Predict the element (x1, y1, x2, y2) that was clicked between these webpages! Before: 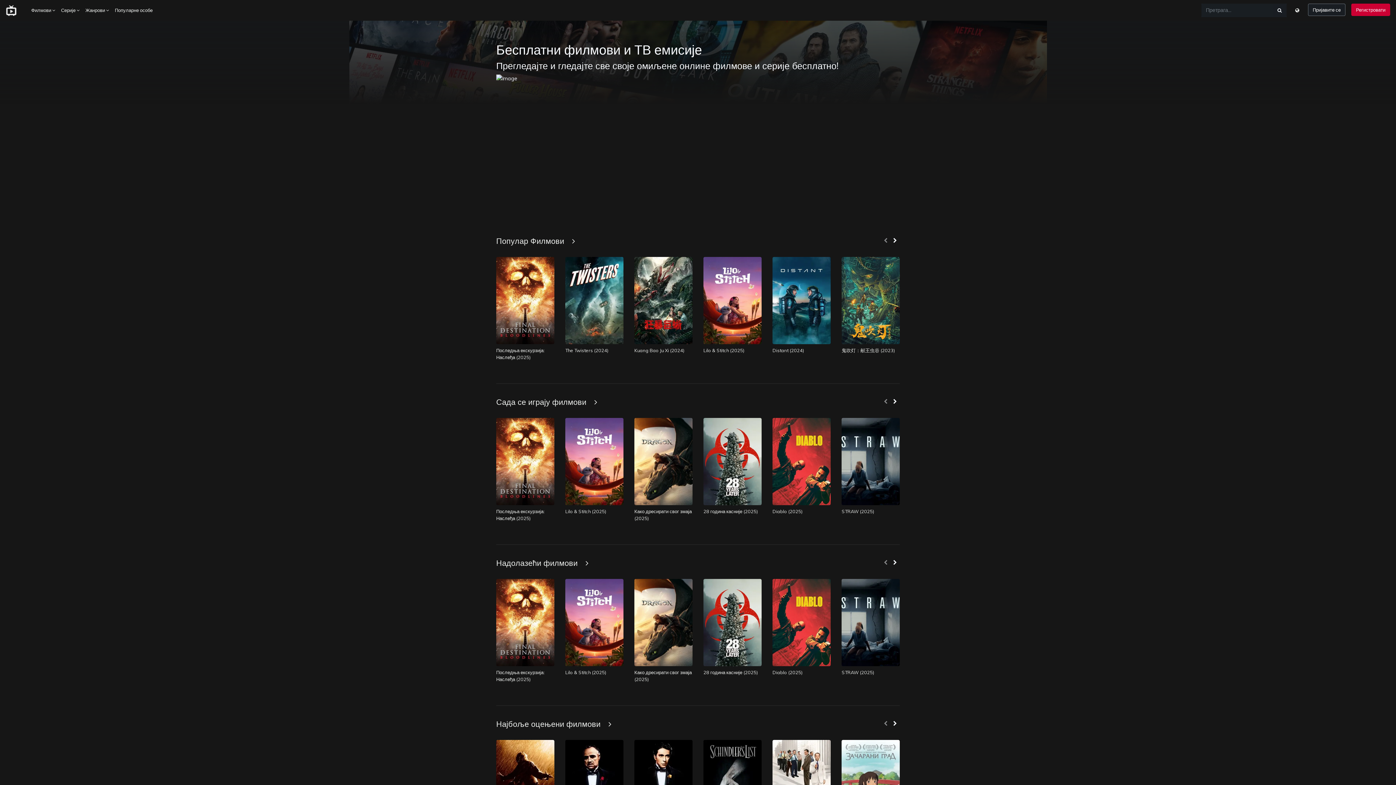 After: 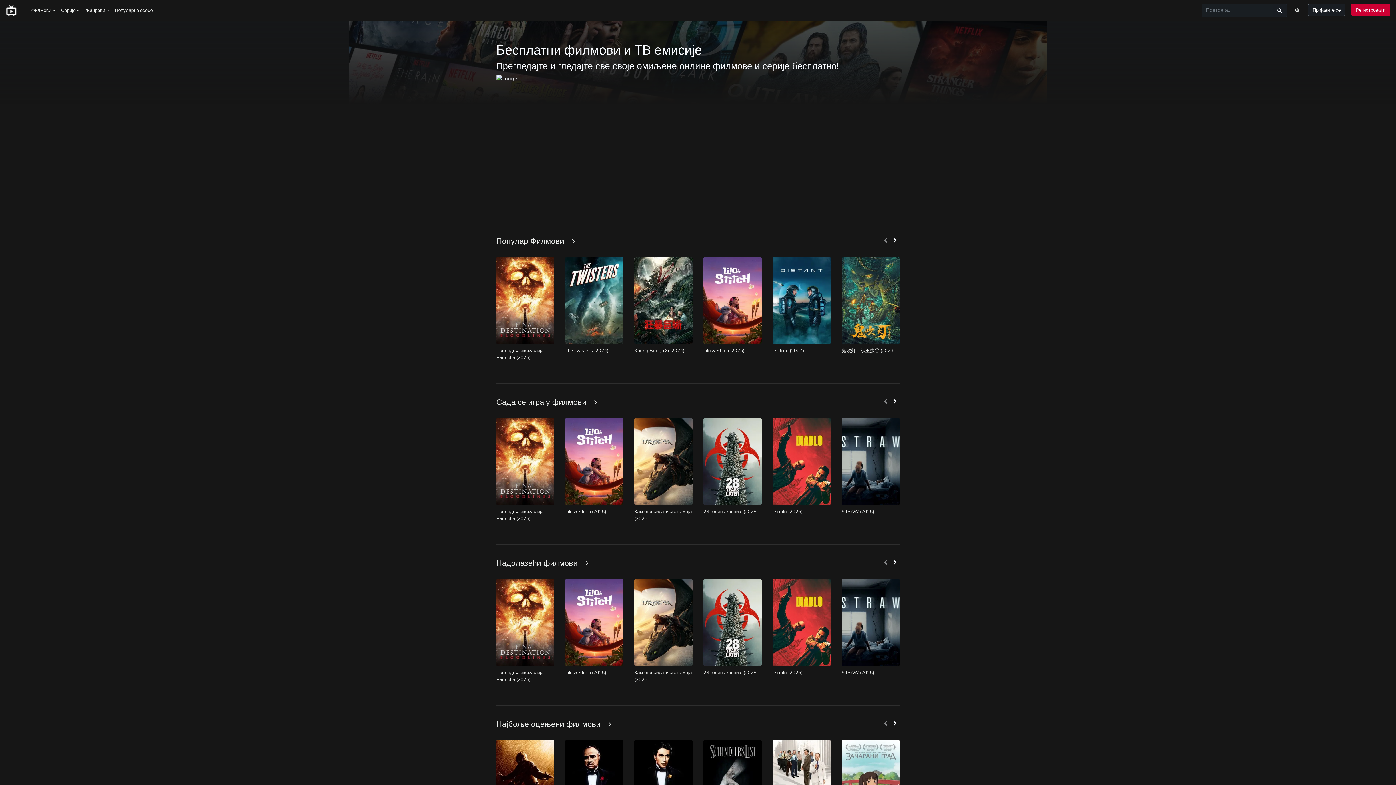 Action: bbox: (1273, 3, 1286, 17)